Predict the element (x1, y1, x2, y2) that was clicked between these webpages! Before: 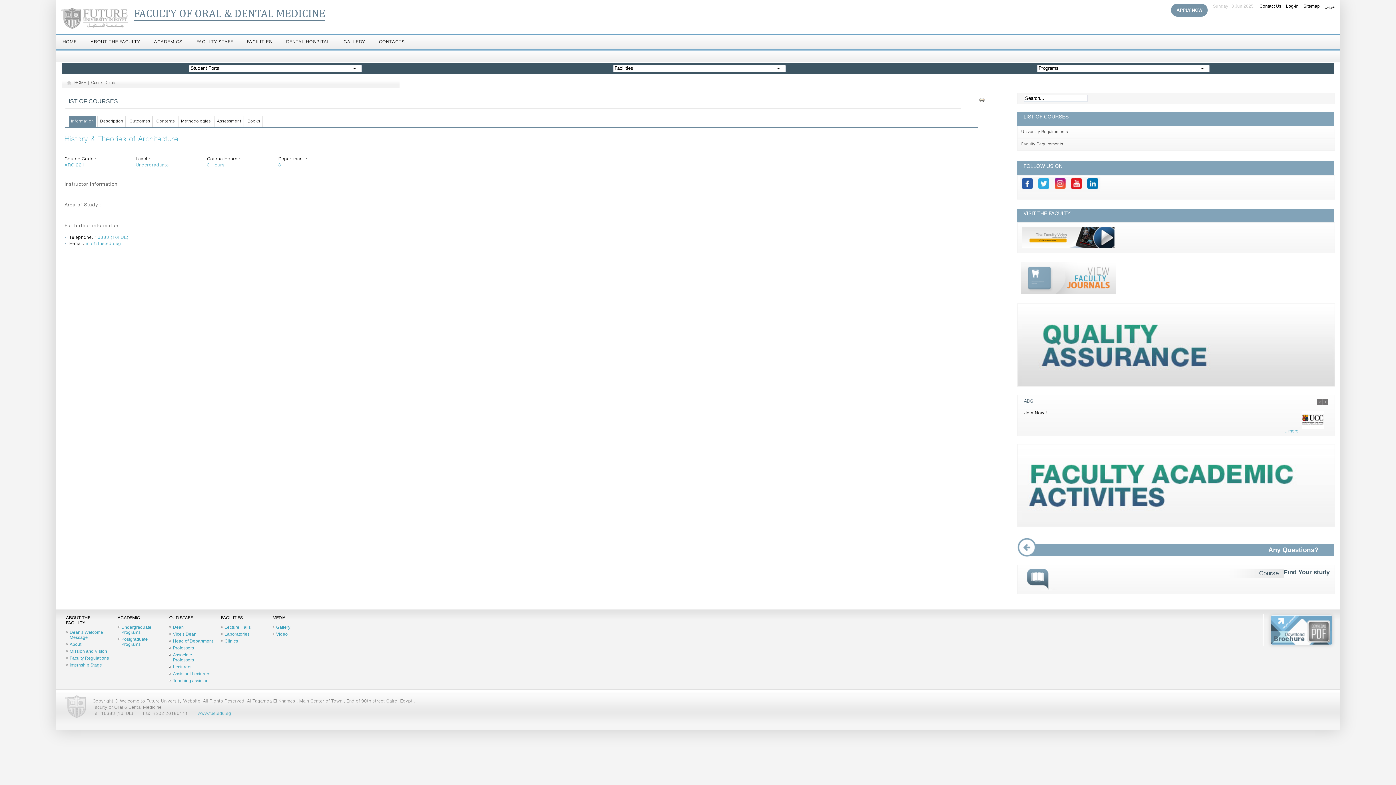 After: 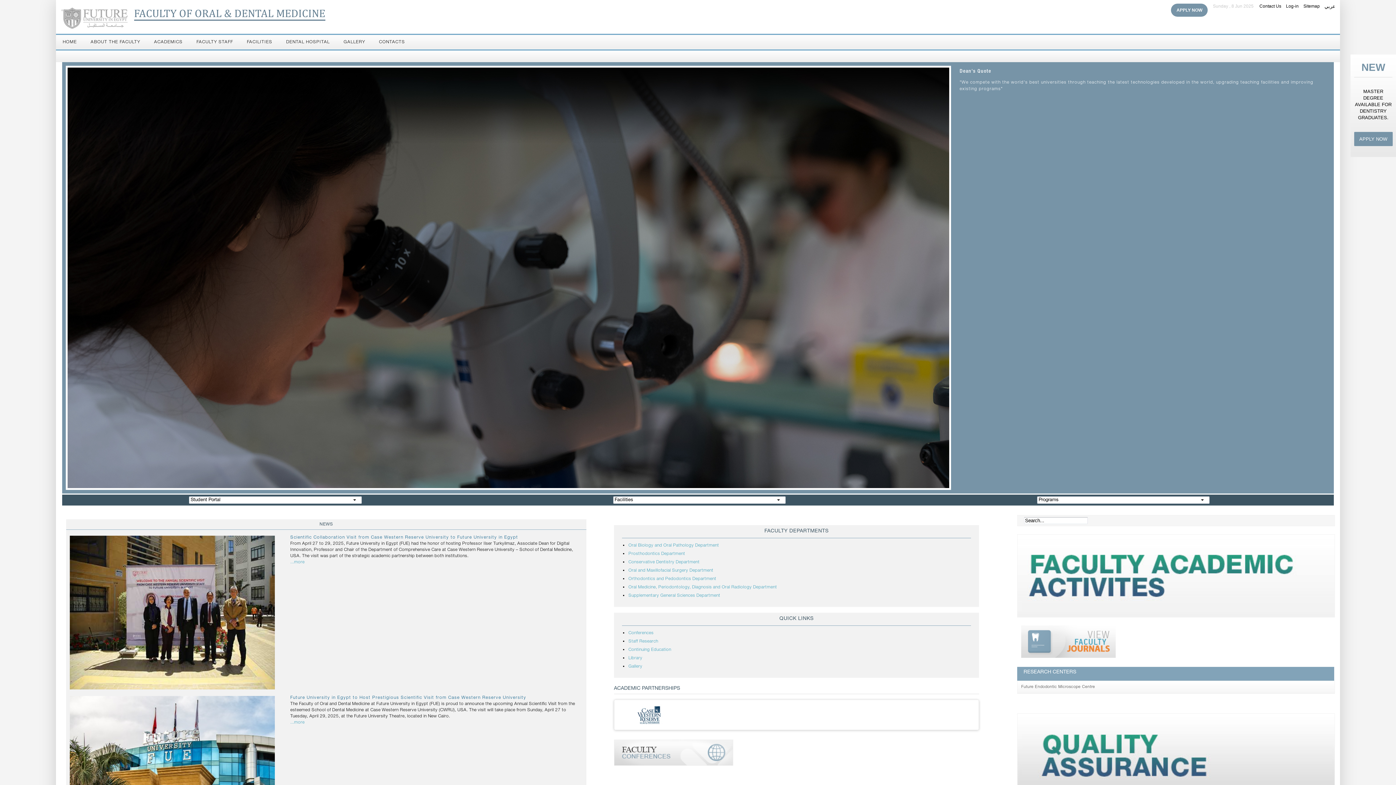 Action: bbox: (117, 624, 162, 635) label: Undergraduate Programs